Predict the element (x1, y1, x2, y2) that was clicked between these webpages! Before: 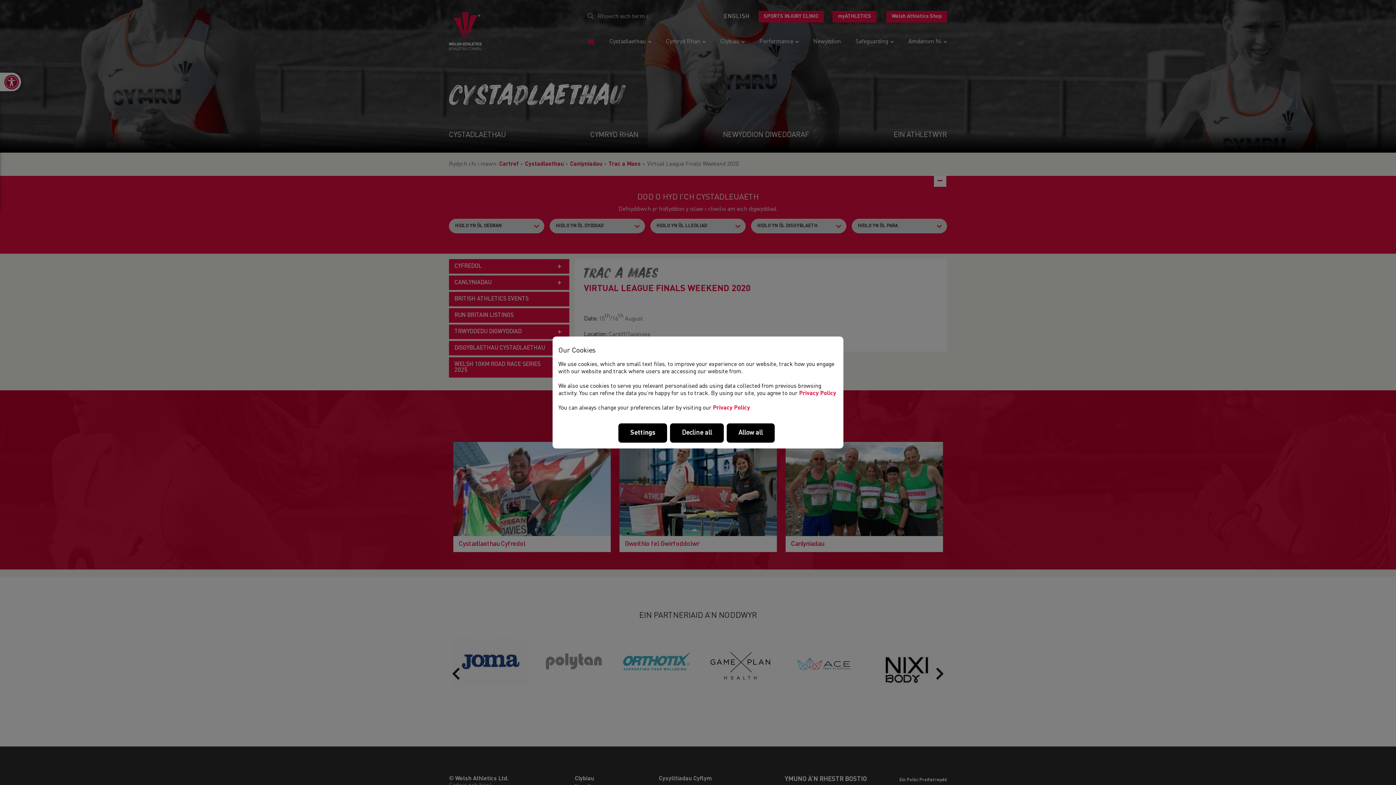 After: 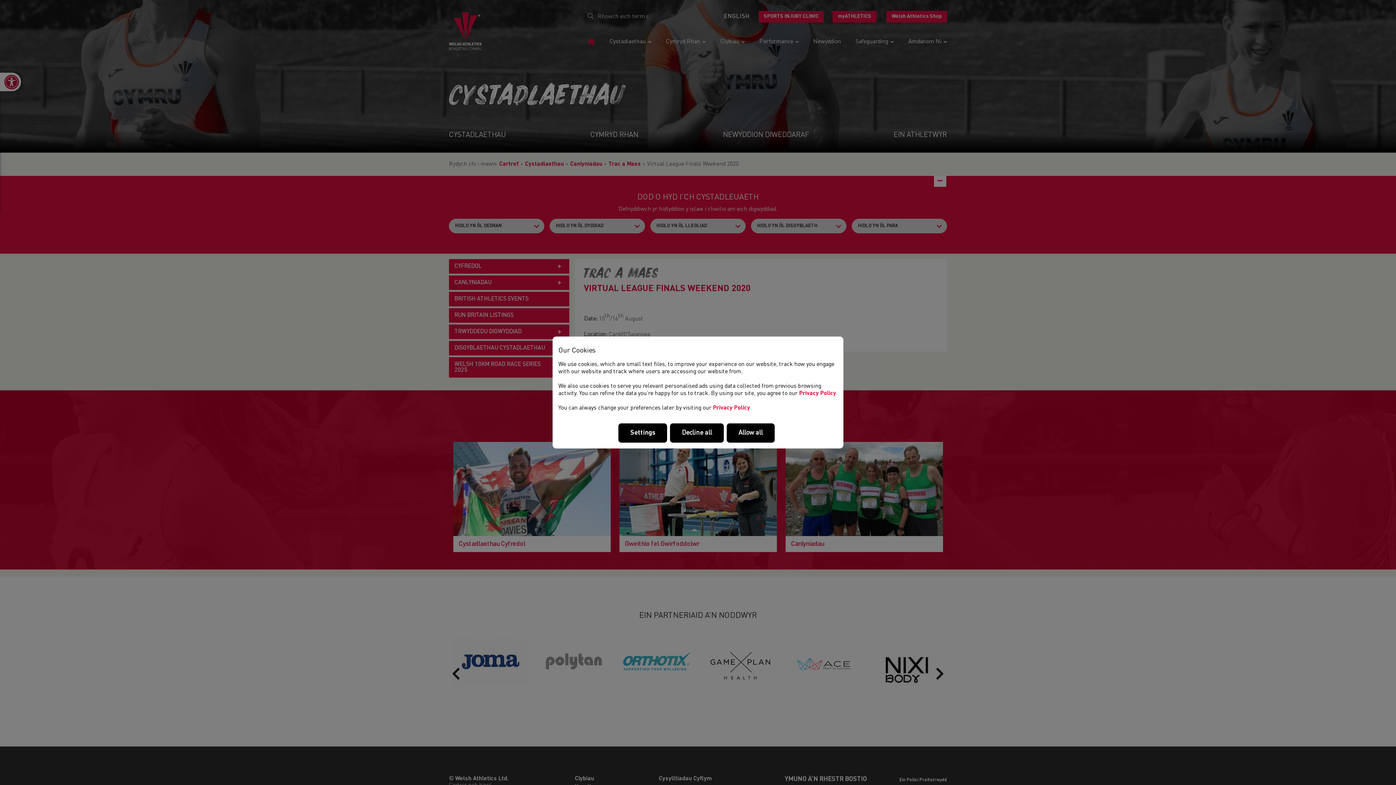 Action: bbox: (799, 390, 836, 396) label: Privacy Policy